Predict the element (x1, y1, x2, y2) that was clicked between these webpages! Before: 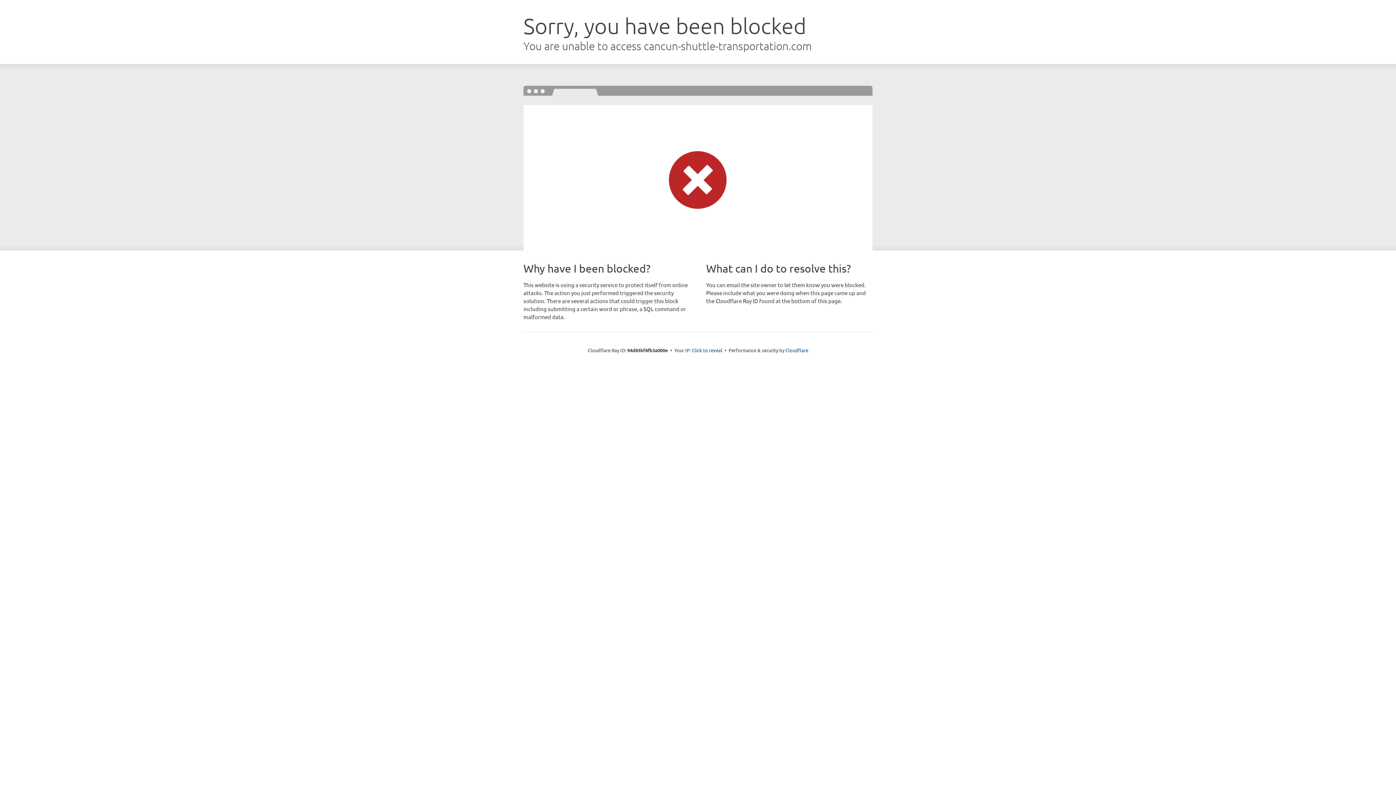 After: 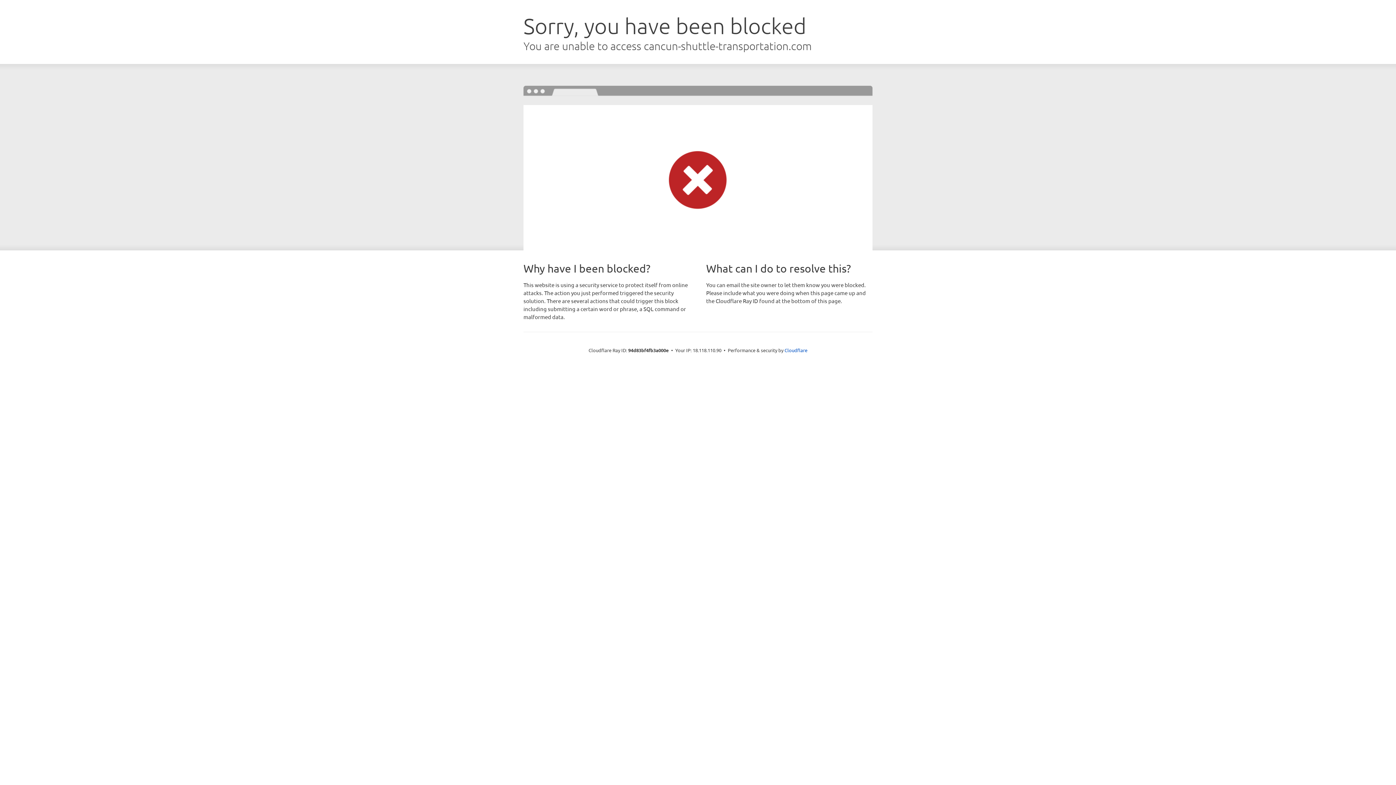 Action: bbox: (692, 346, 722, 353) label: Click to reveal